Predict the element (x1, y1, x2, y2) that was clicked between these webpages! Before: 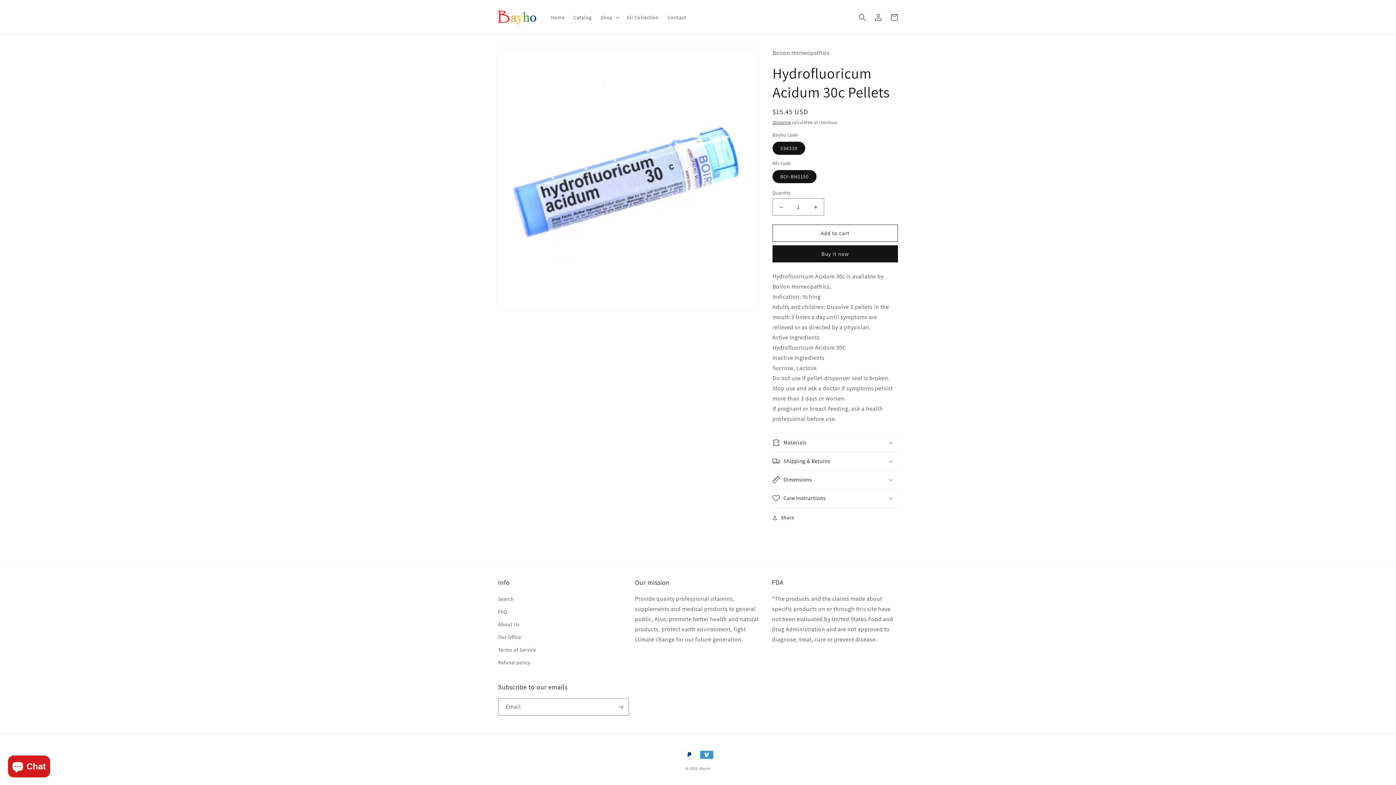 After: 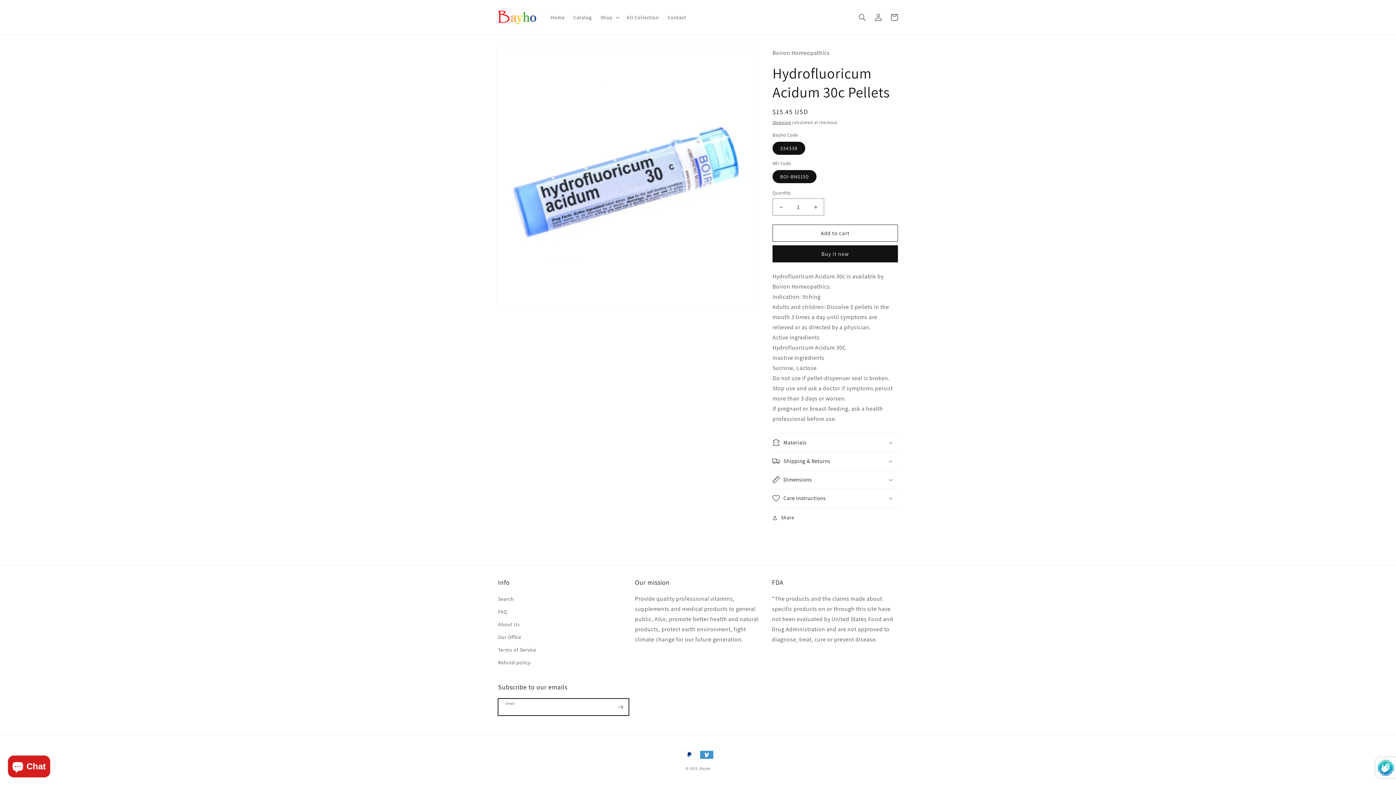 Action: label: Subscribe bbox: (612, 698, 628, 716)